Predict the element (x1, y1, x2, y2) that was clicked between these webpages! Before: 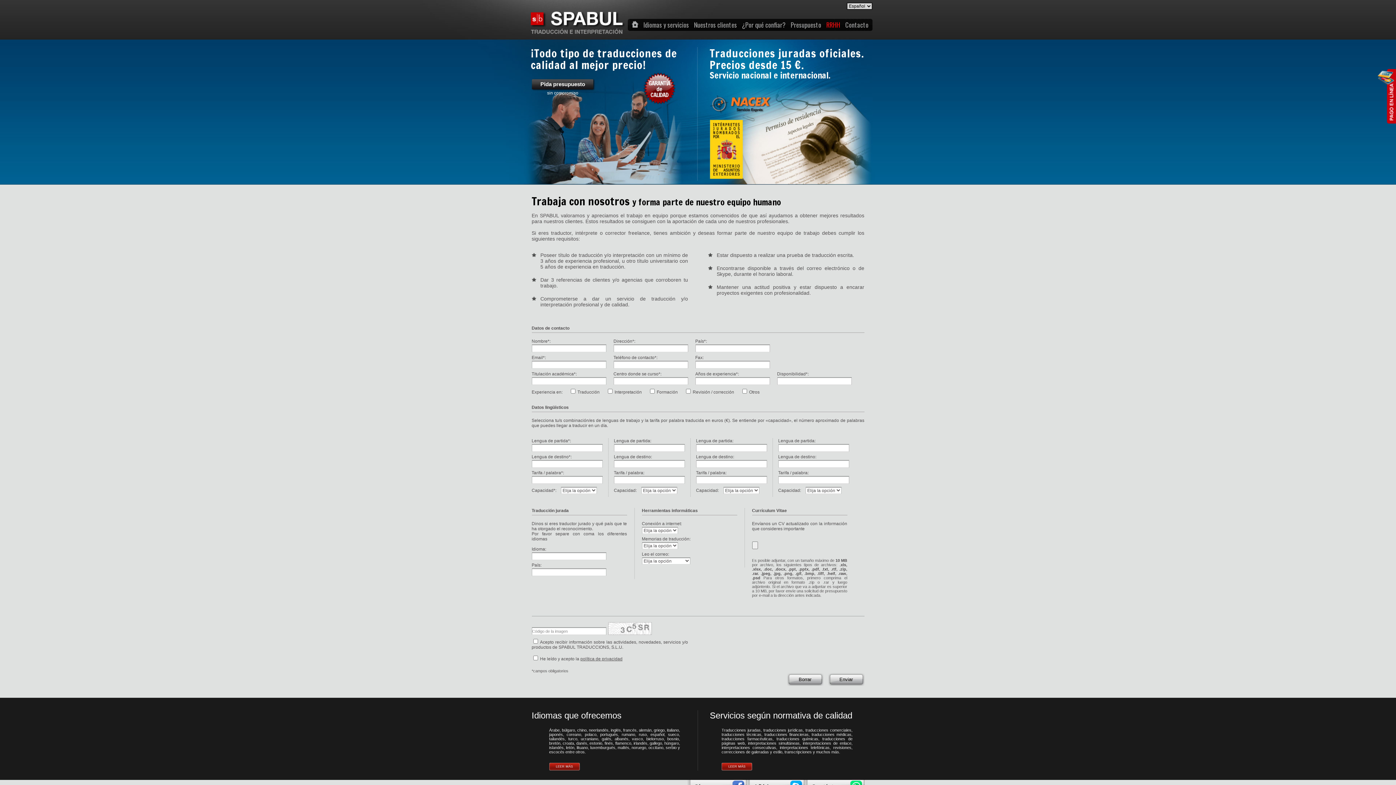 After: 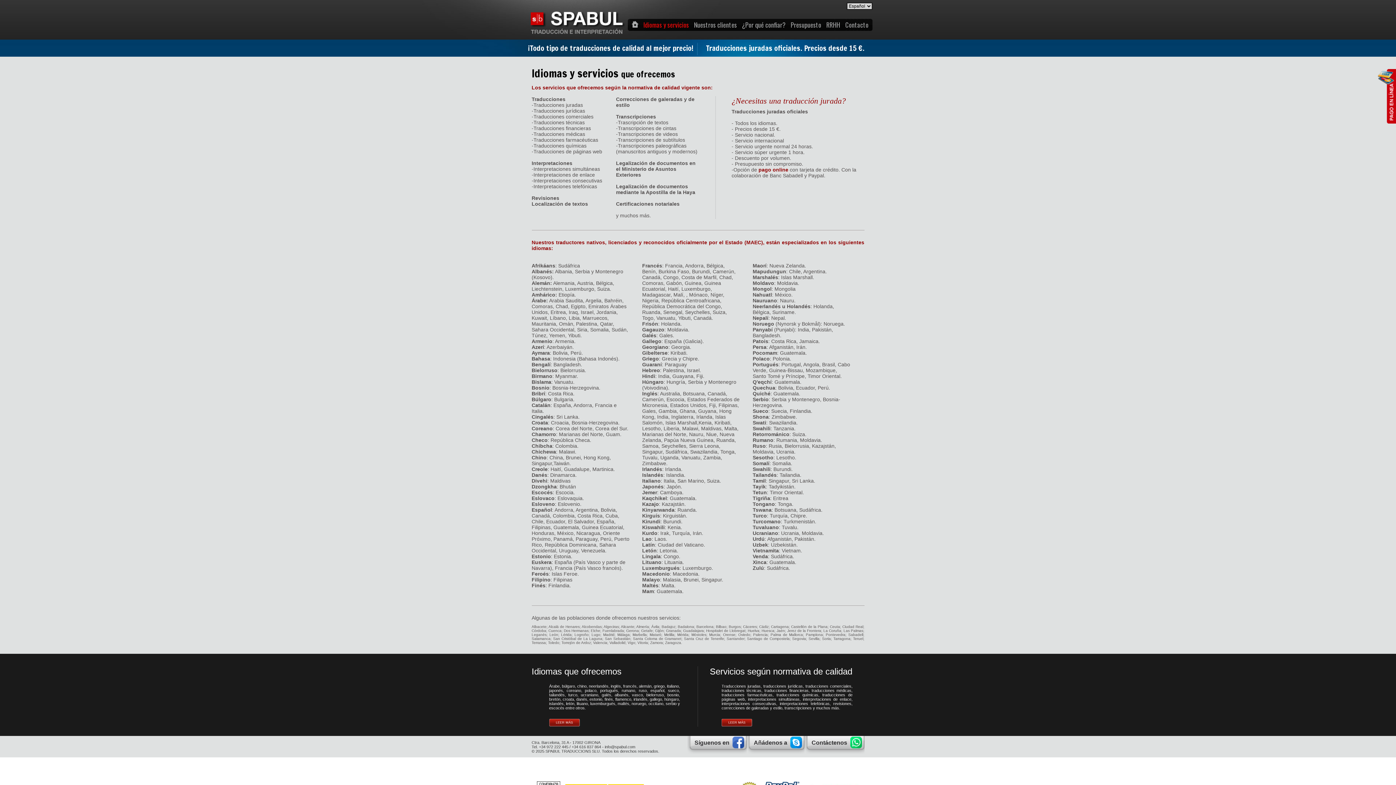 Action: label: LEER MÁS bbox: (549, 763, 579, 770)